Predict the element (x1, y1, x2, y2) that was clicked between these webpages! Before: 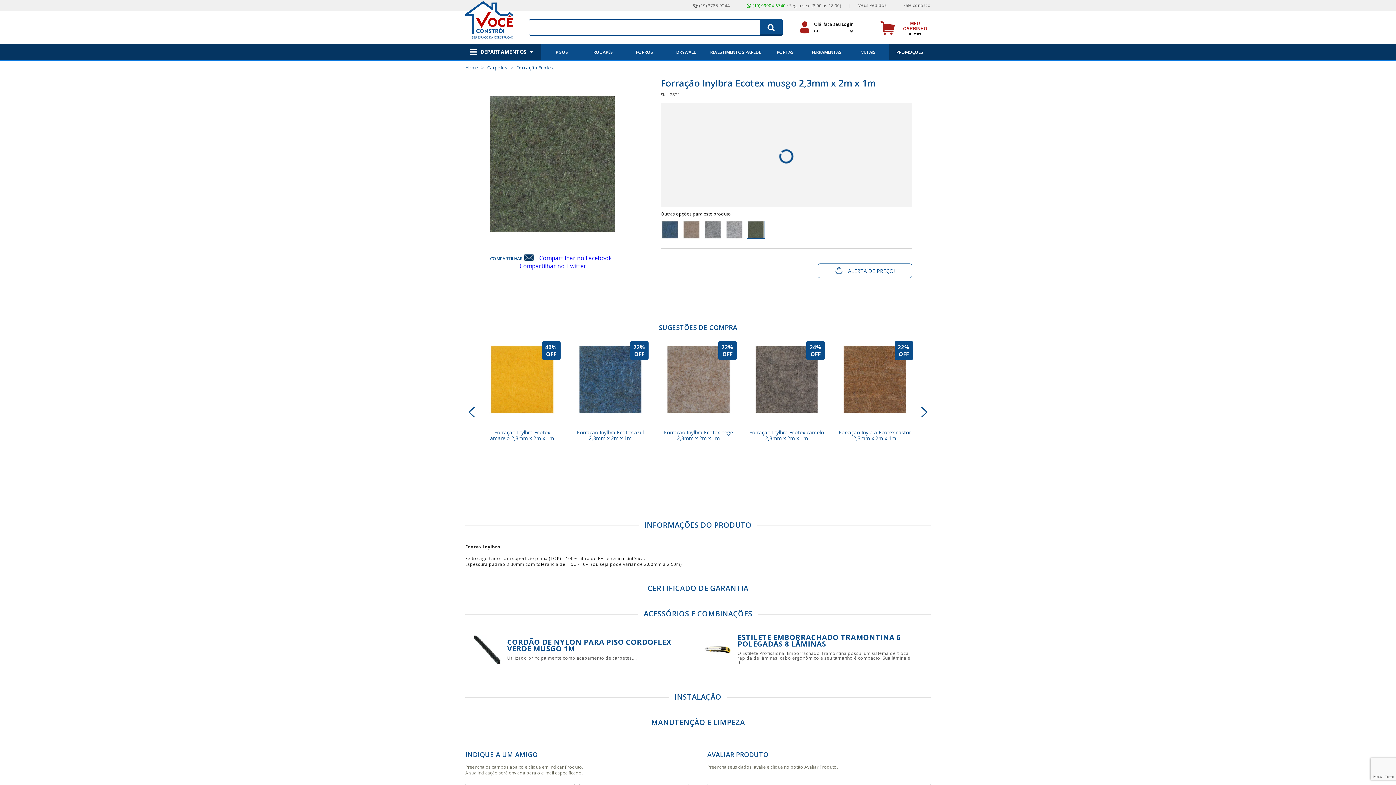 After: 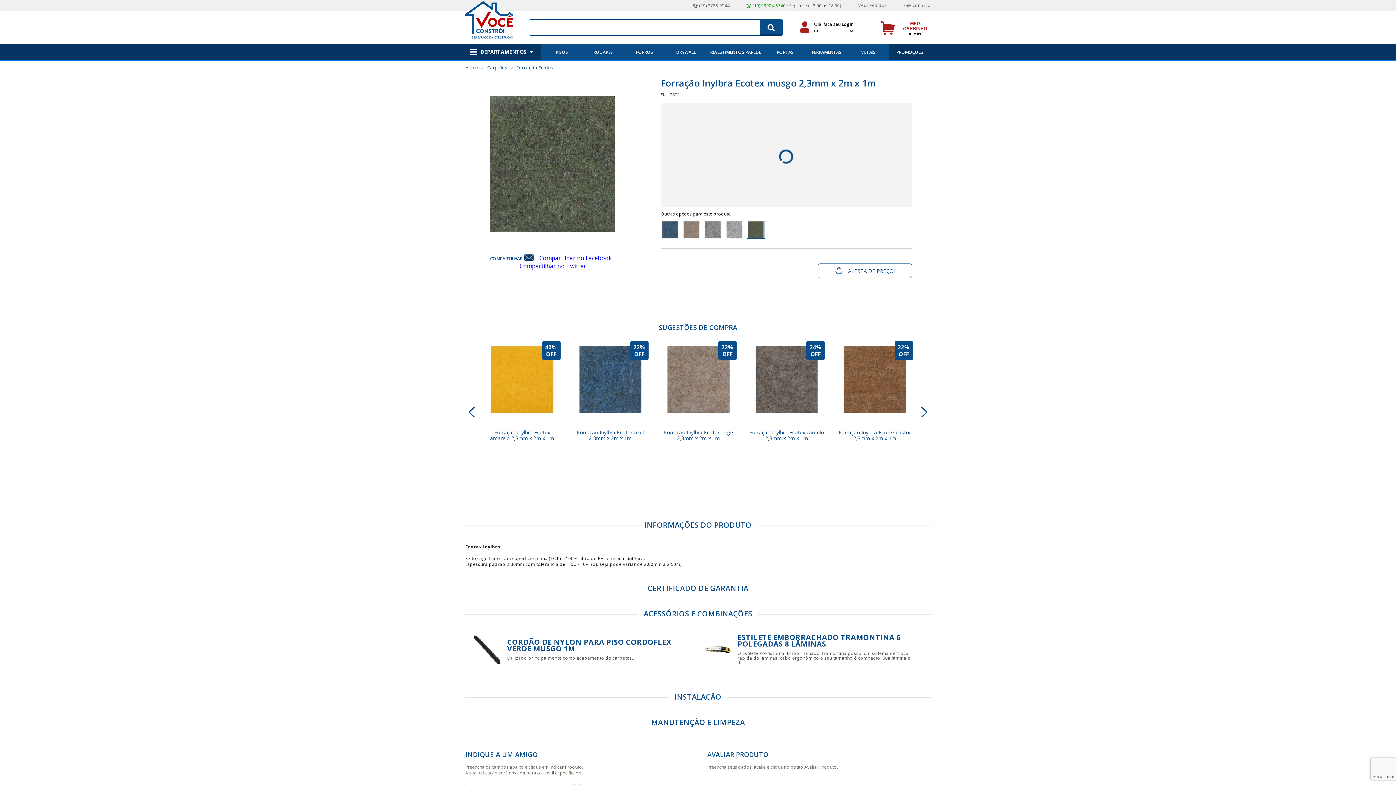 Action: label: BUSCAR bbox: (759, 19, 782, 35)